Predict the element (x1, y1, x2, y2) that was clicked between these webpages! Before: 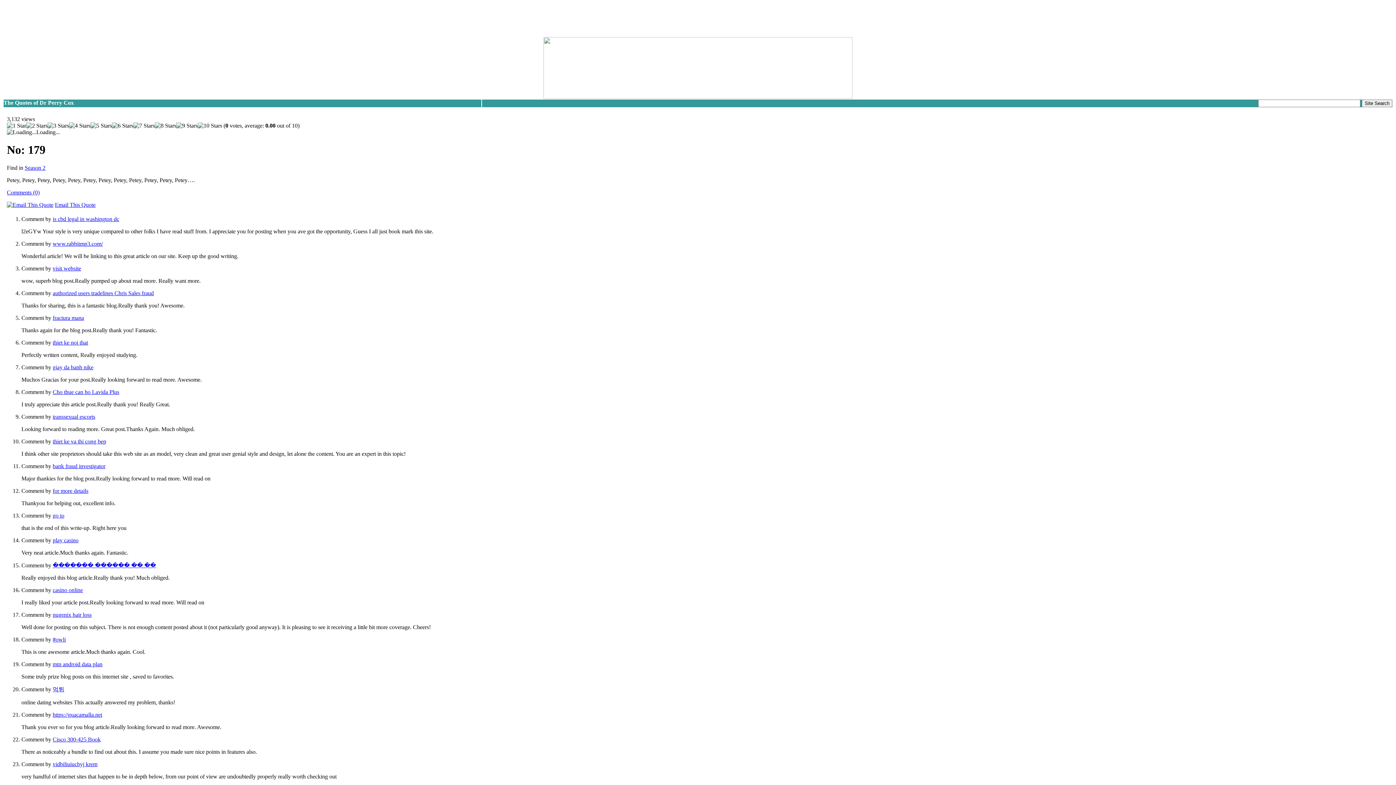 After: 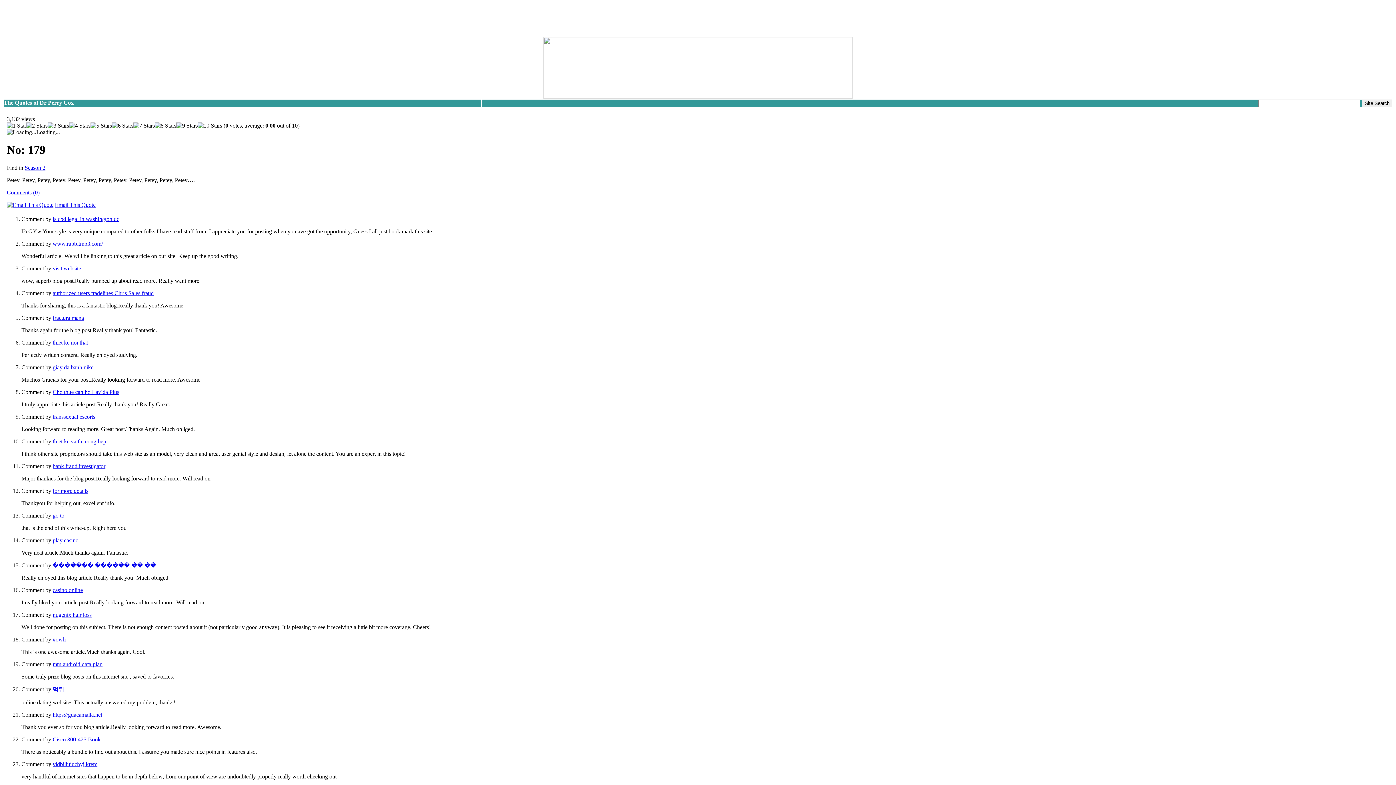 Action: label: Comments (0) bbox: (6, 189, 39, 195)